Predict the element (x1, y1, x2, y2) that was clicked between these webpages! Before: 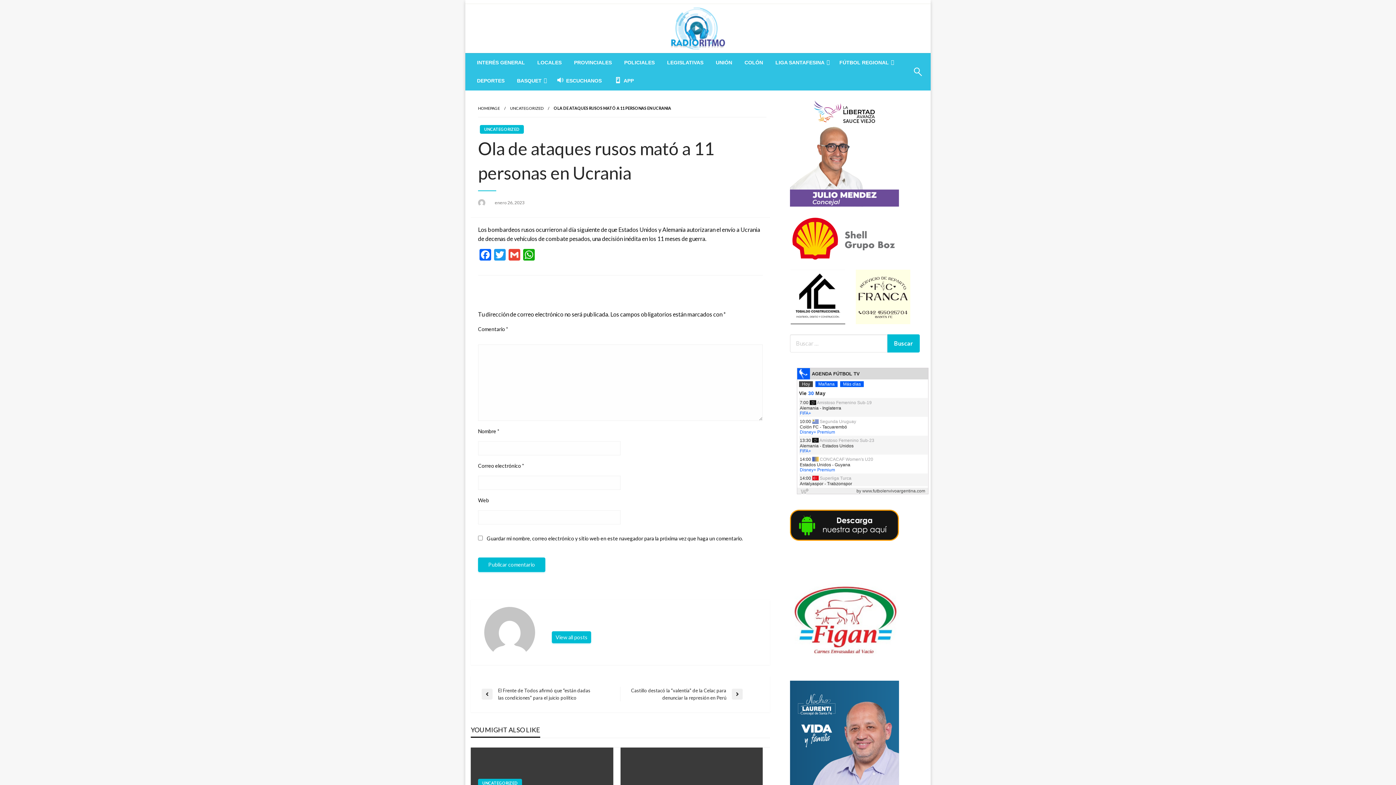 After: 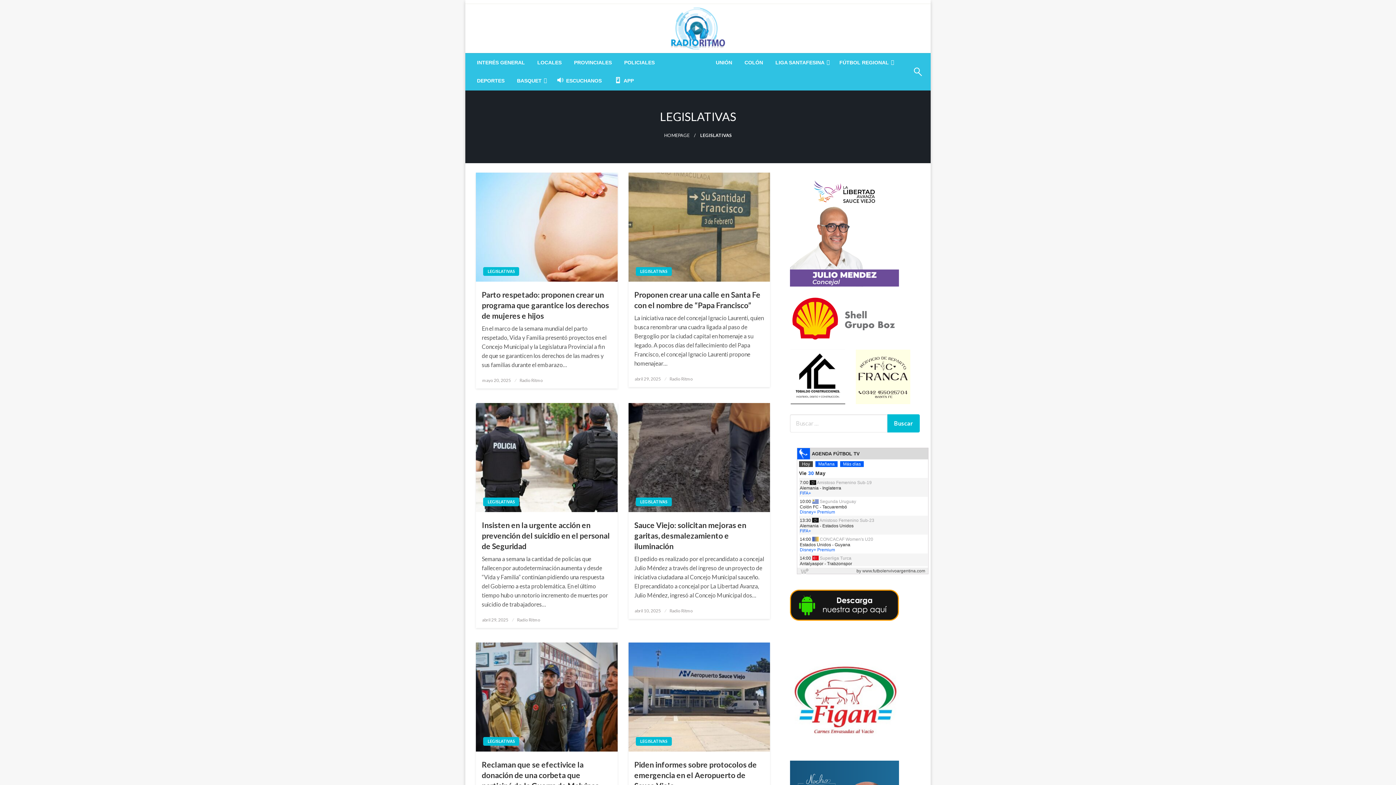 Action: label: LEGISLATIVAS bbox: (661, 53, 709, 71)